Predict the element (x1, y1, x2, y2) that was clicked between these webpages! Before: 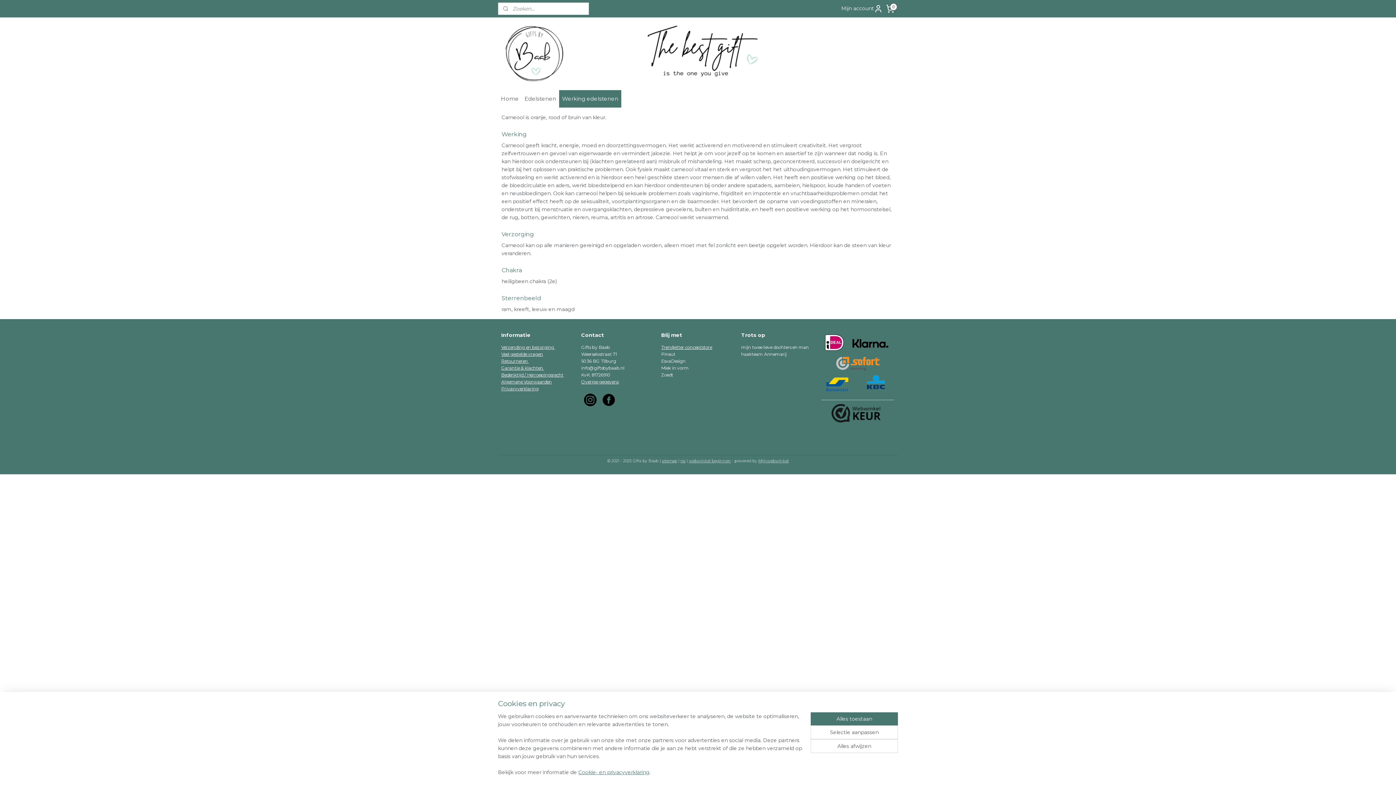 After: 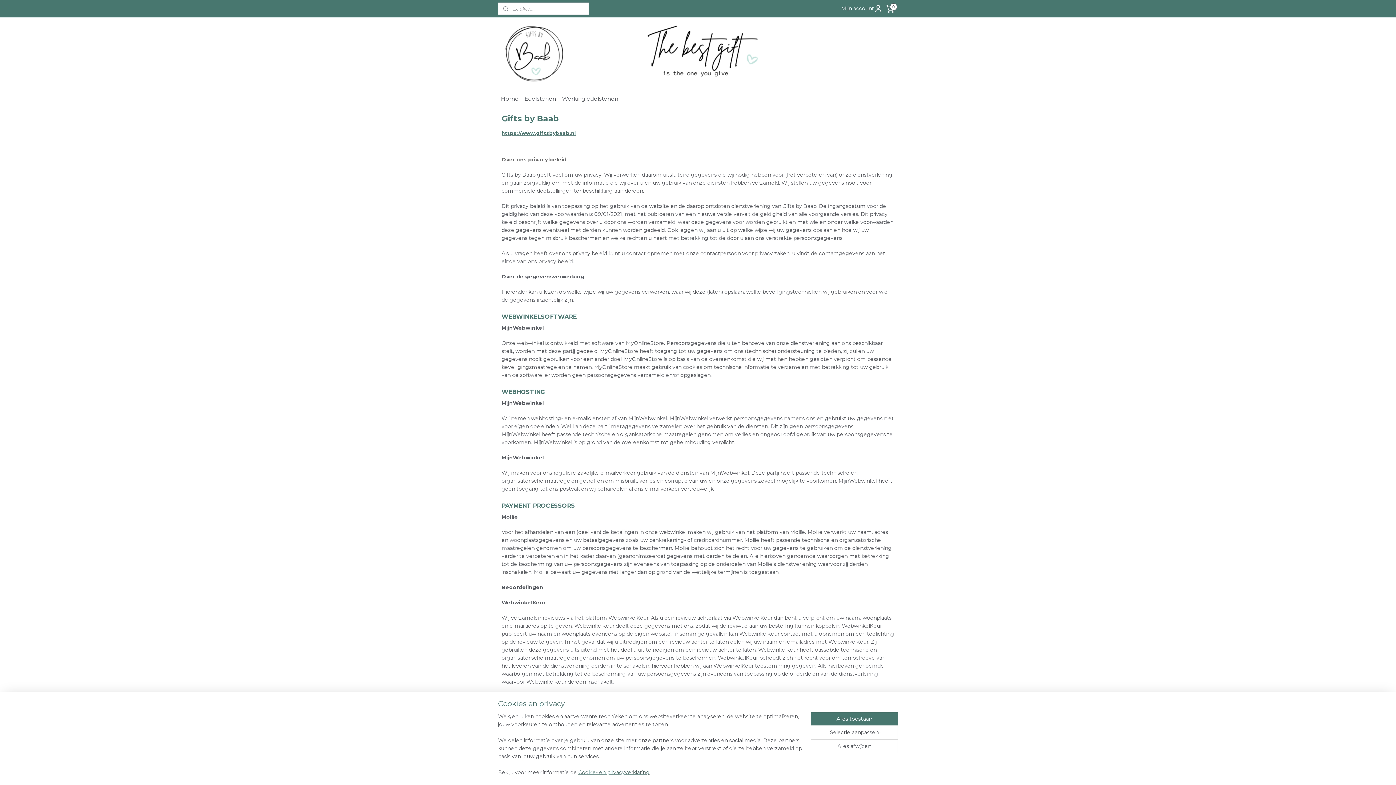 Action: label: Privacyverklaring bbox: (501, 386, 538, 391)